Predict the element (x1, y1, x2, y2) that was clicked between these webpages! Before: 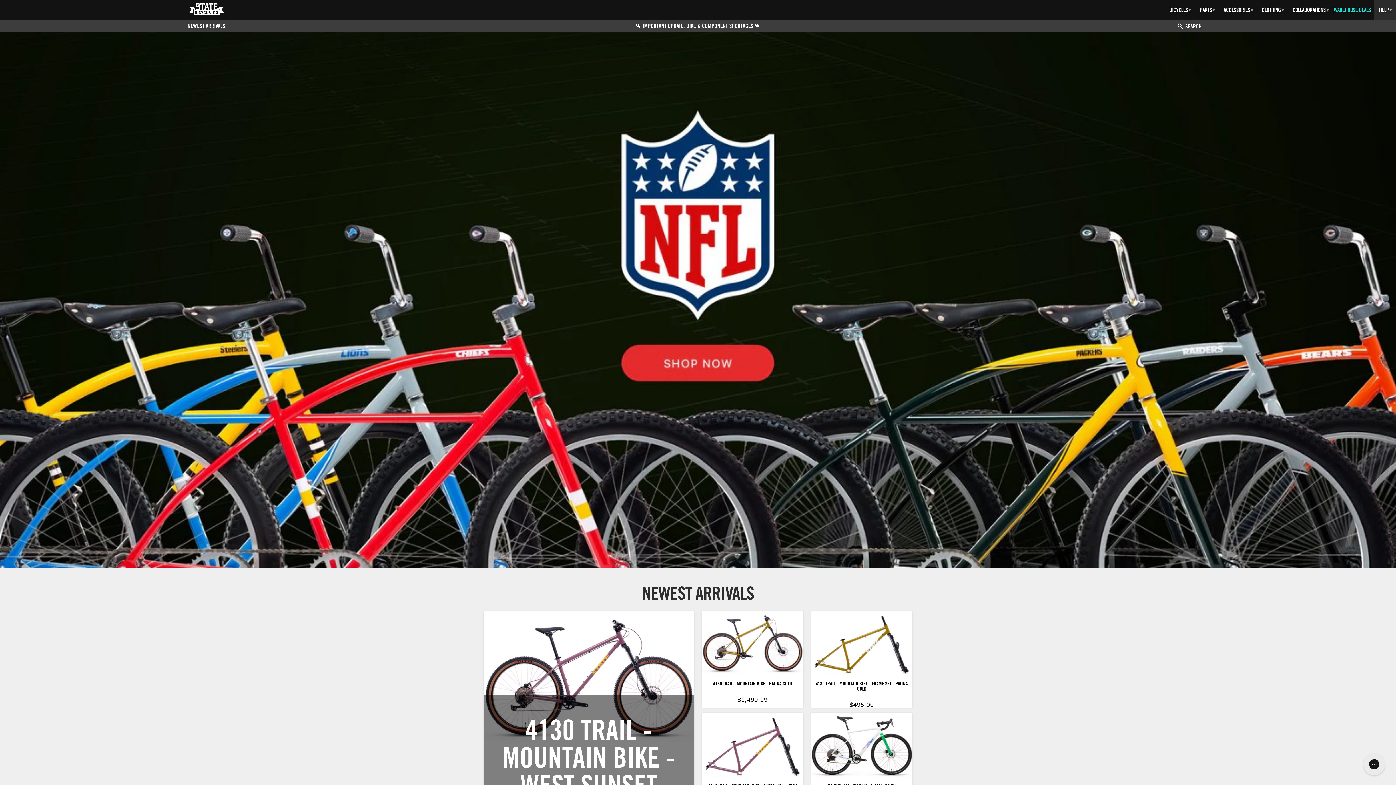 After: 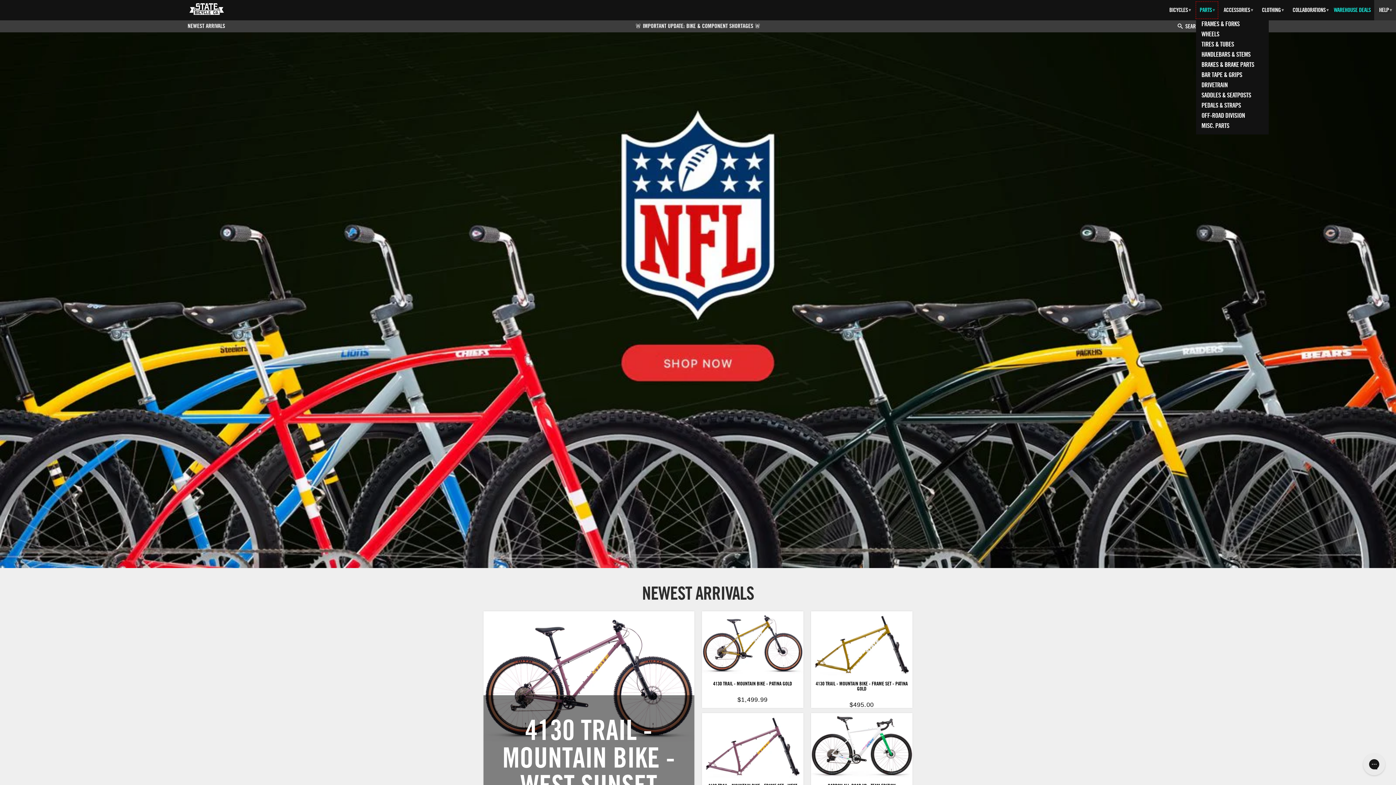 Action: bbox: (1196, 1, 1218, 18) label: PARTS▾